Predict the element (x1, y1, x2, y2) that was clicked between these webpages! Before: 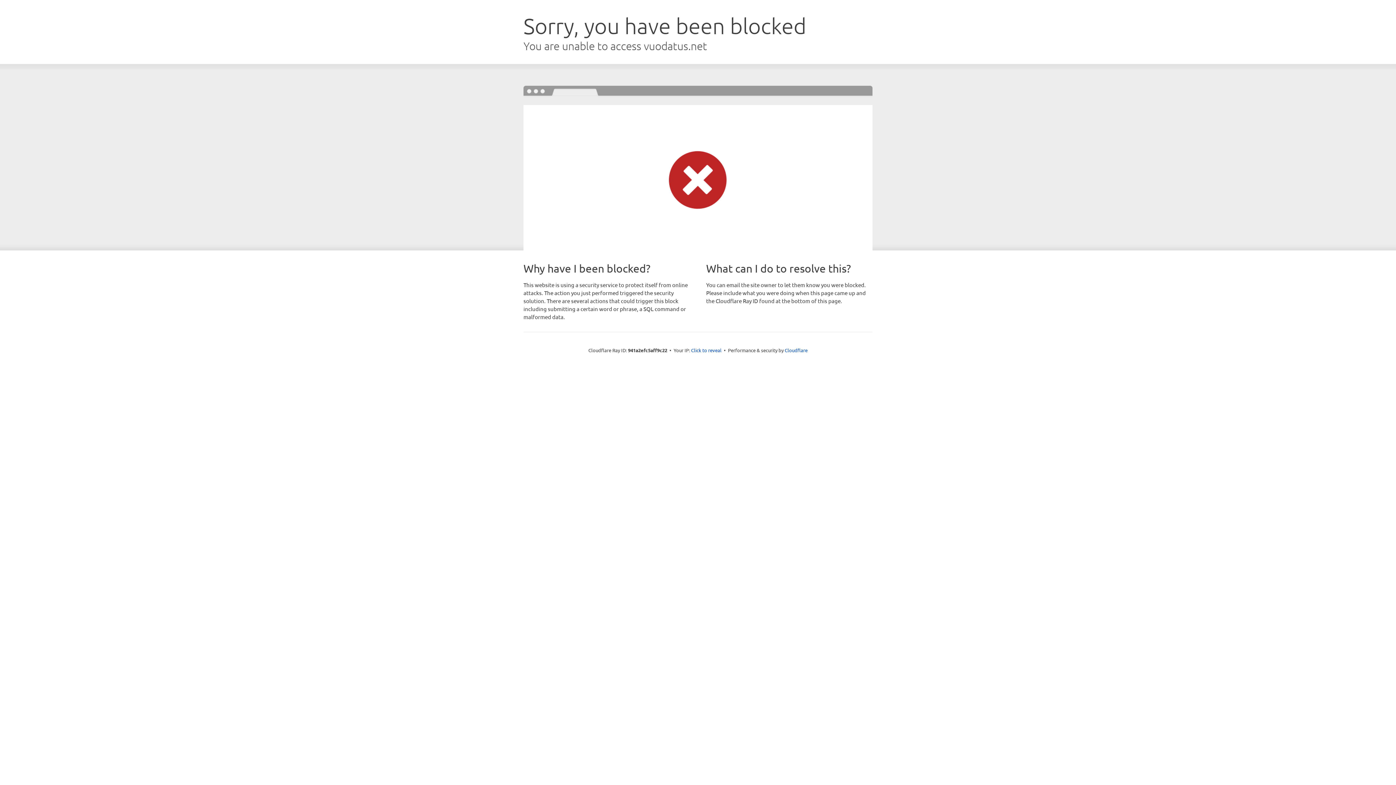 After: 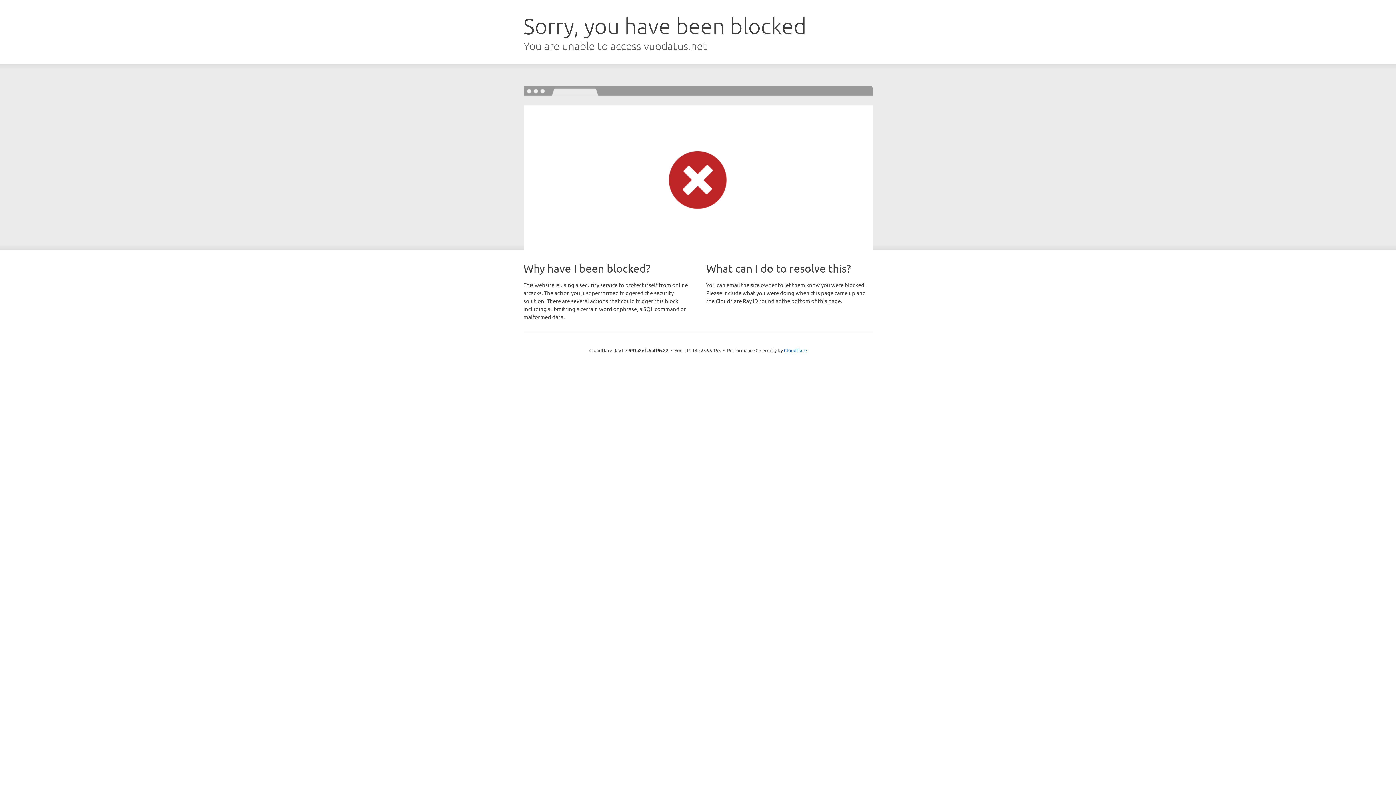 Action: label: Click to reveal bbox: (691, 346, 721, 353)